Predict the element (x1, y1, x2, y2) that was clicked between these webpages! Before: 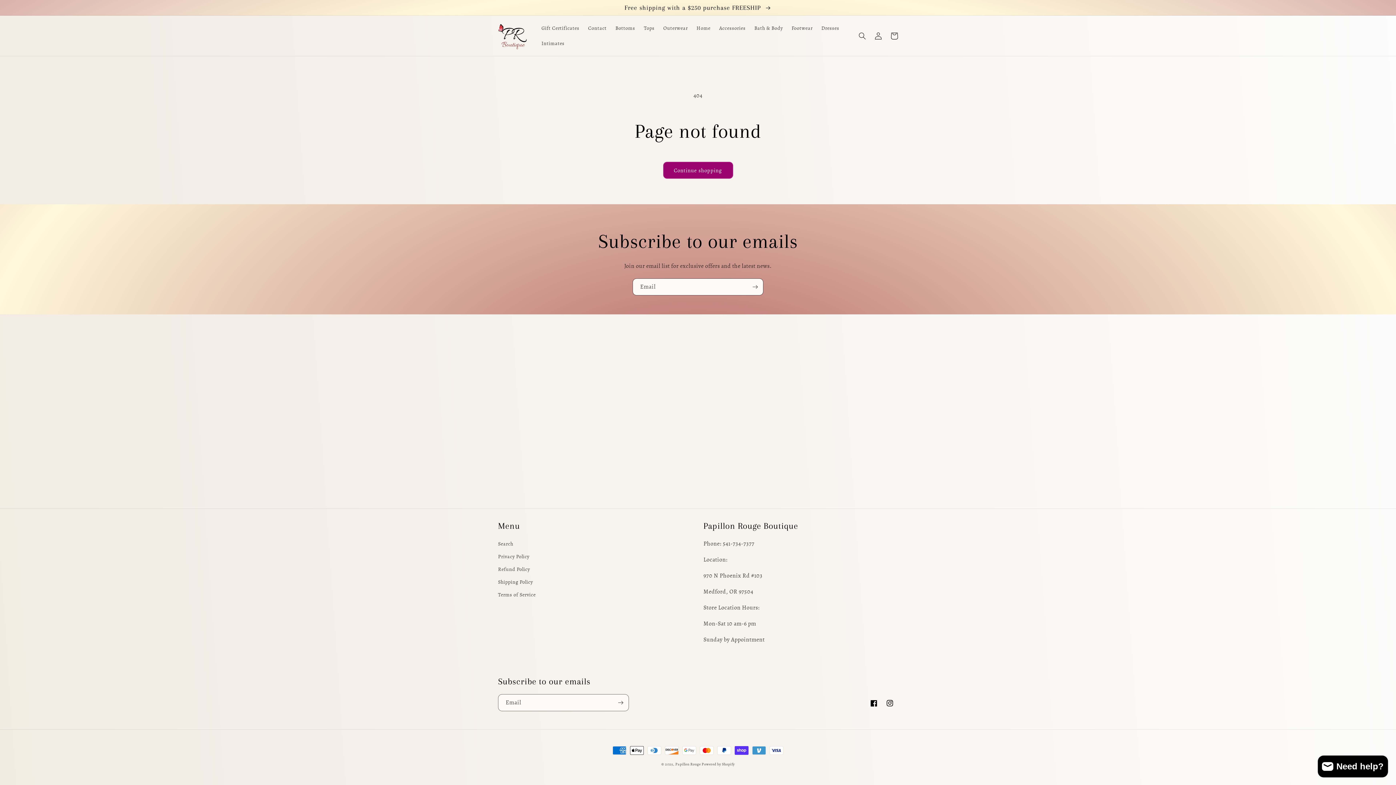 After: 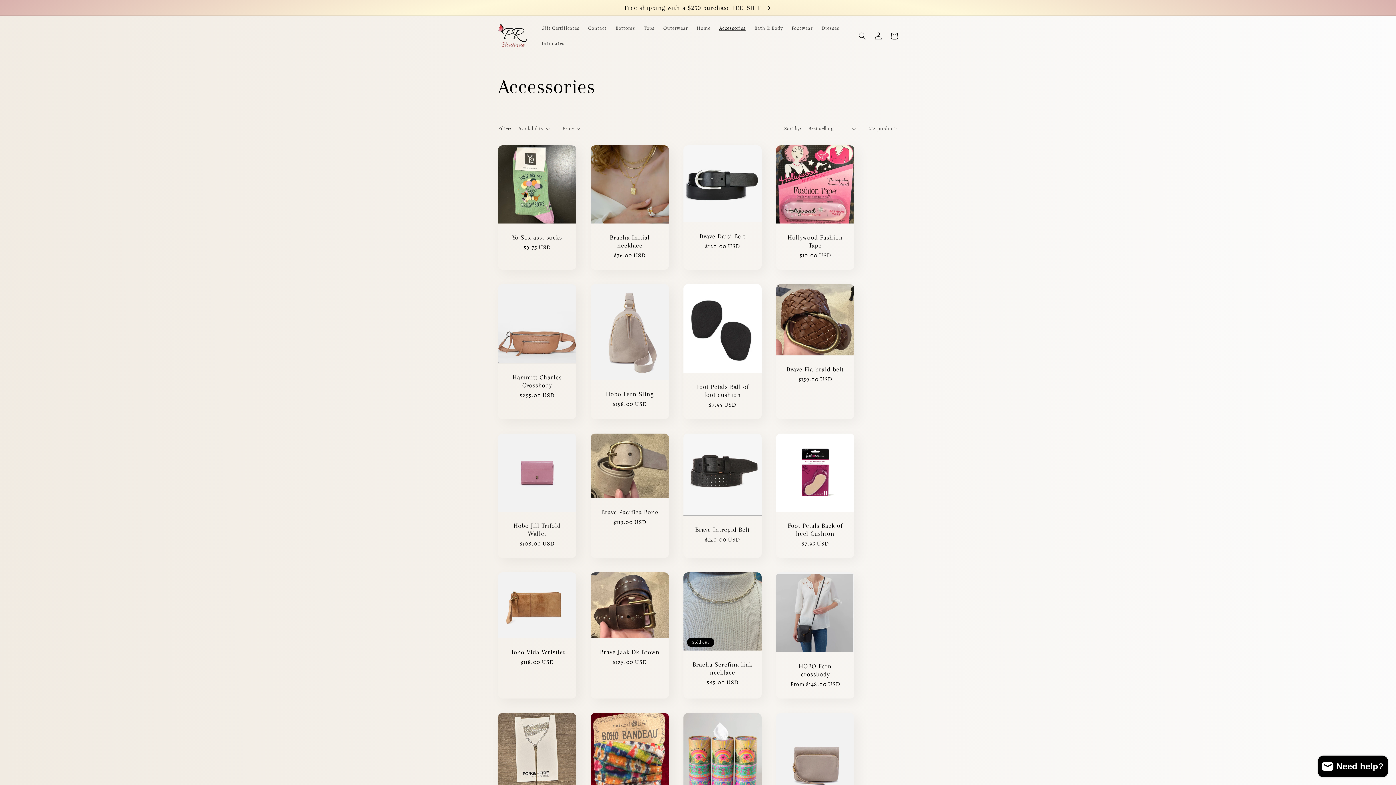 Action: label: Accessories bbox: (715, 20, 750, 35)